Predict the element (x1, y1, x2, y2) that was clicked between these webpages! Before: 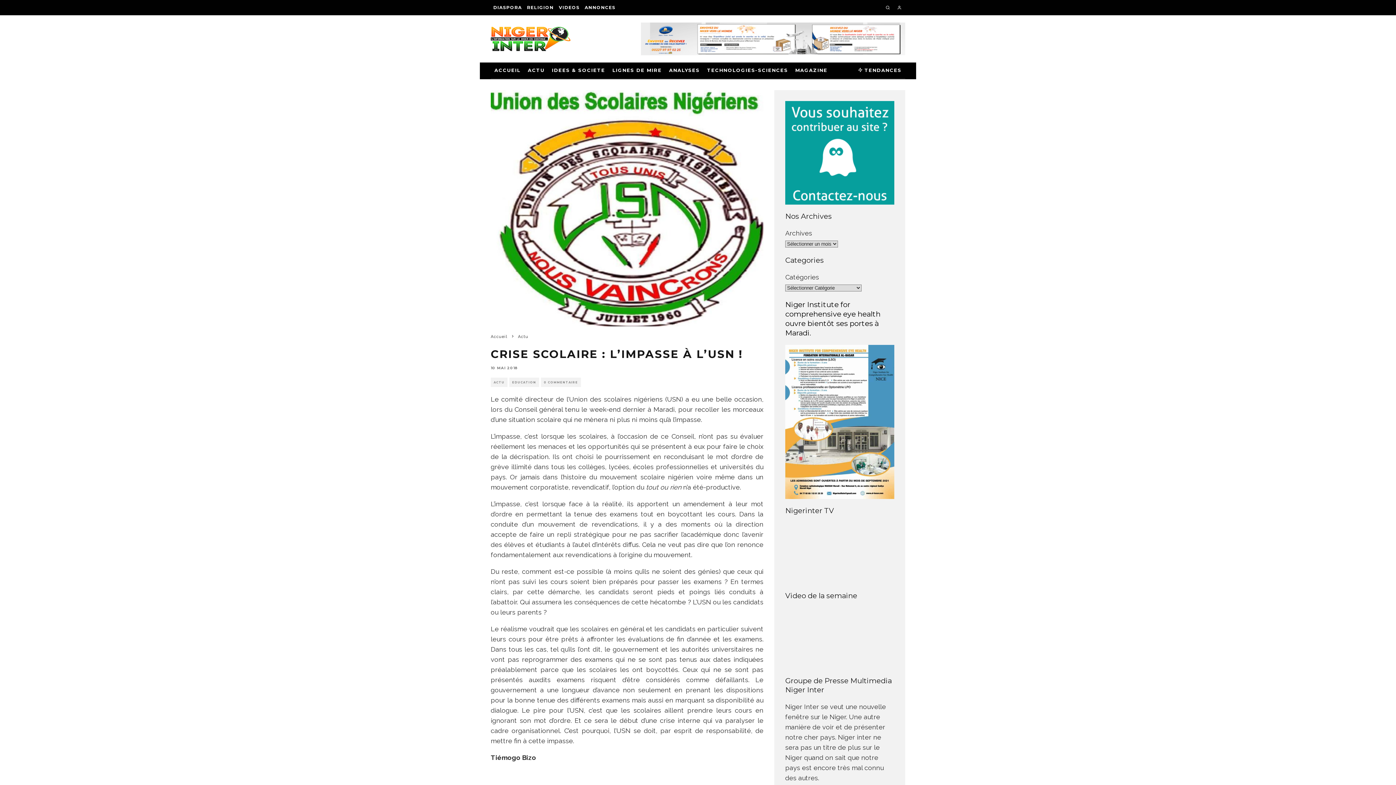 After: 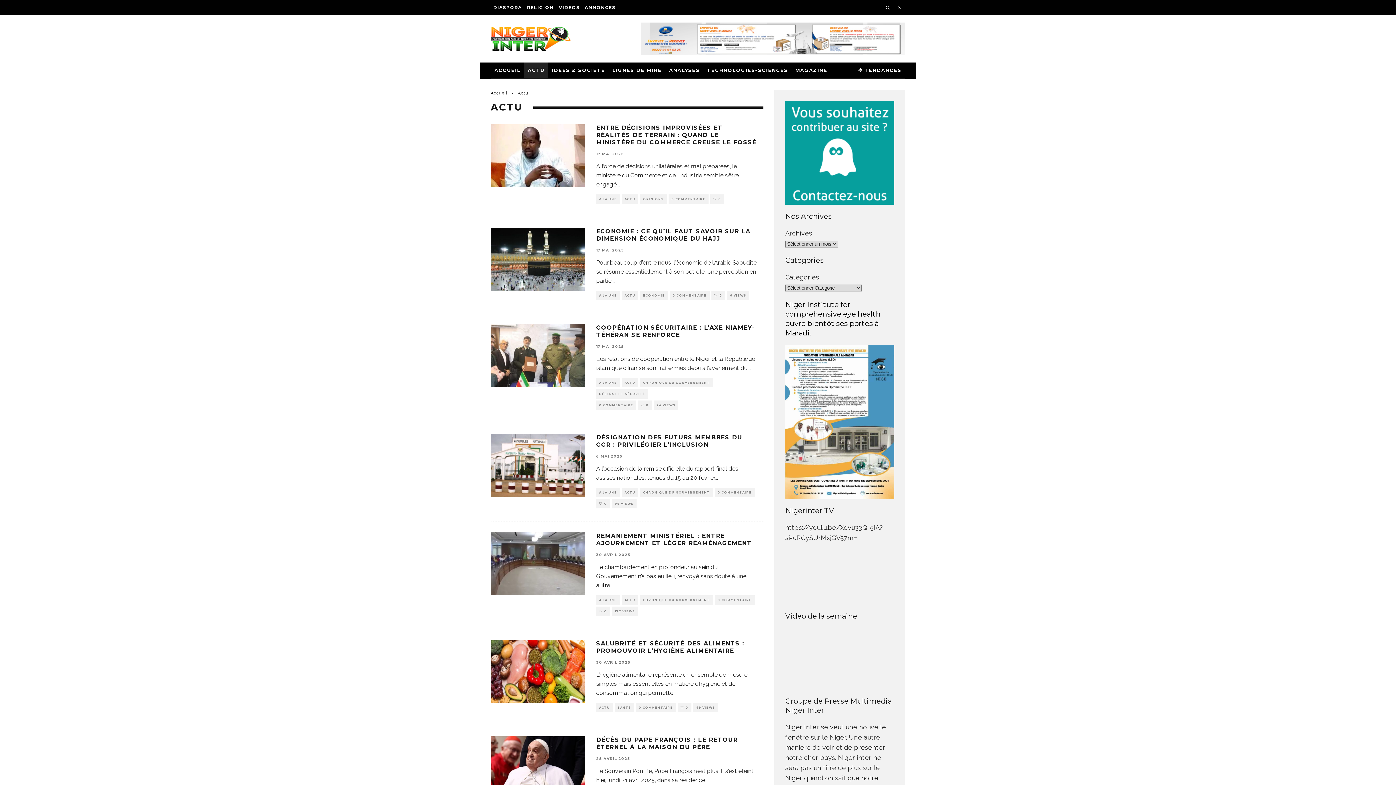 Action: label: ACTU bbox: (524, 62, 548, 78)